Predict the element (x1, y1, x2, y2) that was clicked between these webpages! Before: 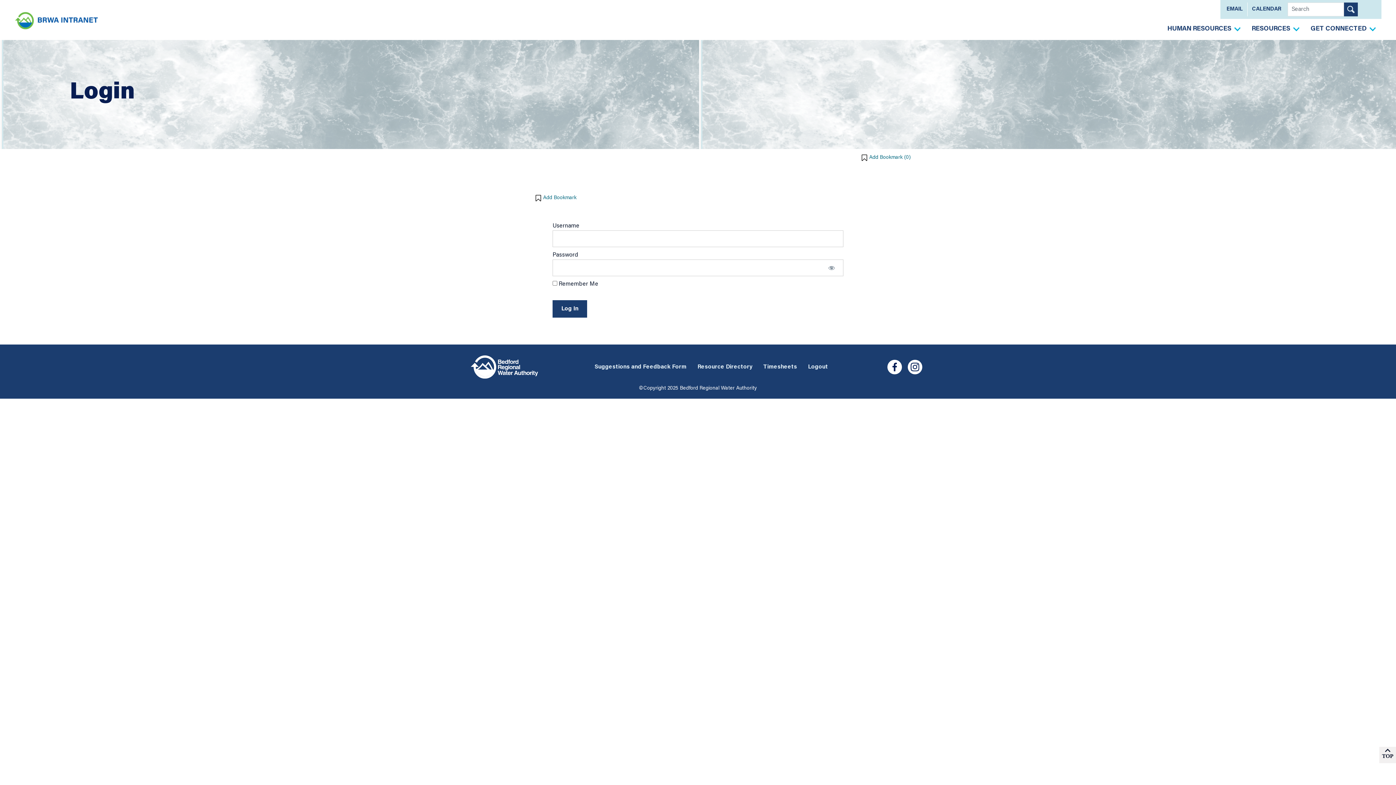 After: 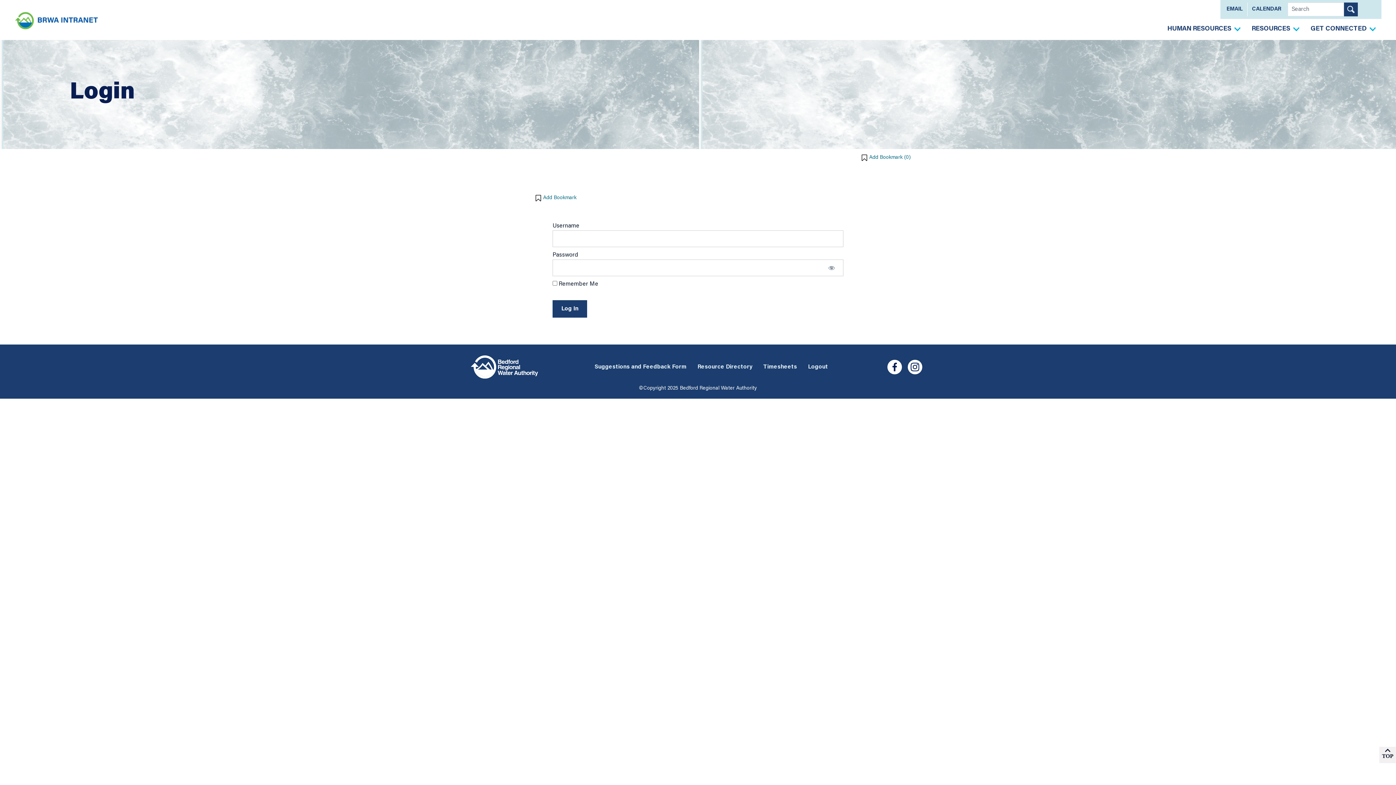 Action: bbox: (697, 364, 752, 370) label: Resource Directory